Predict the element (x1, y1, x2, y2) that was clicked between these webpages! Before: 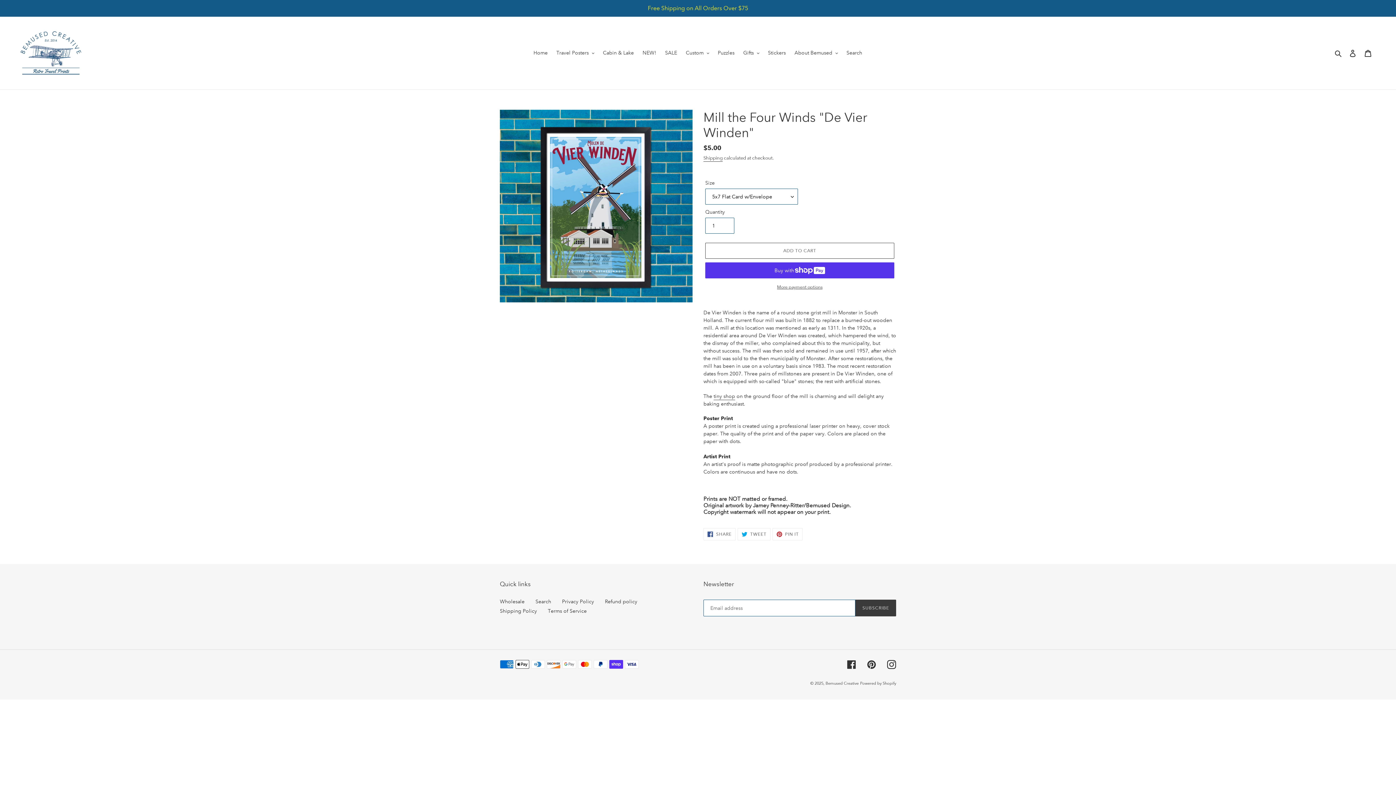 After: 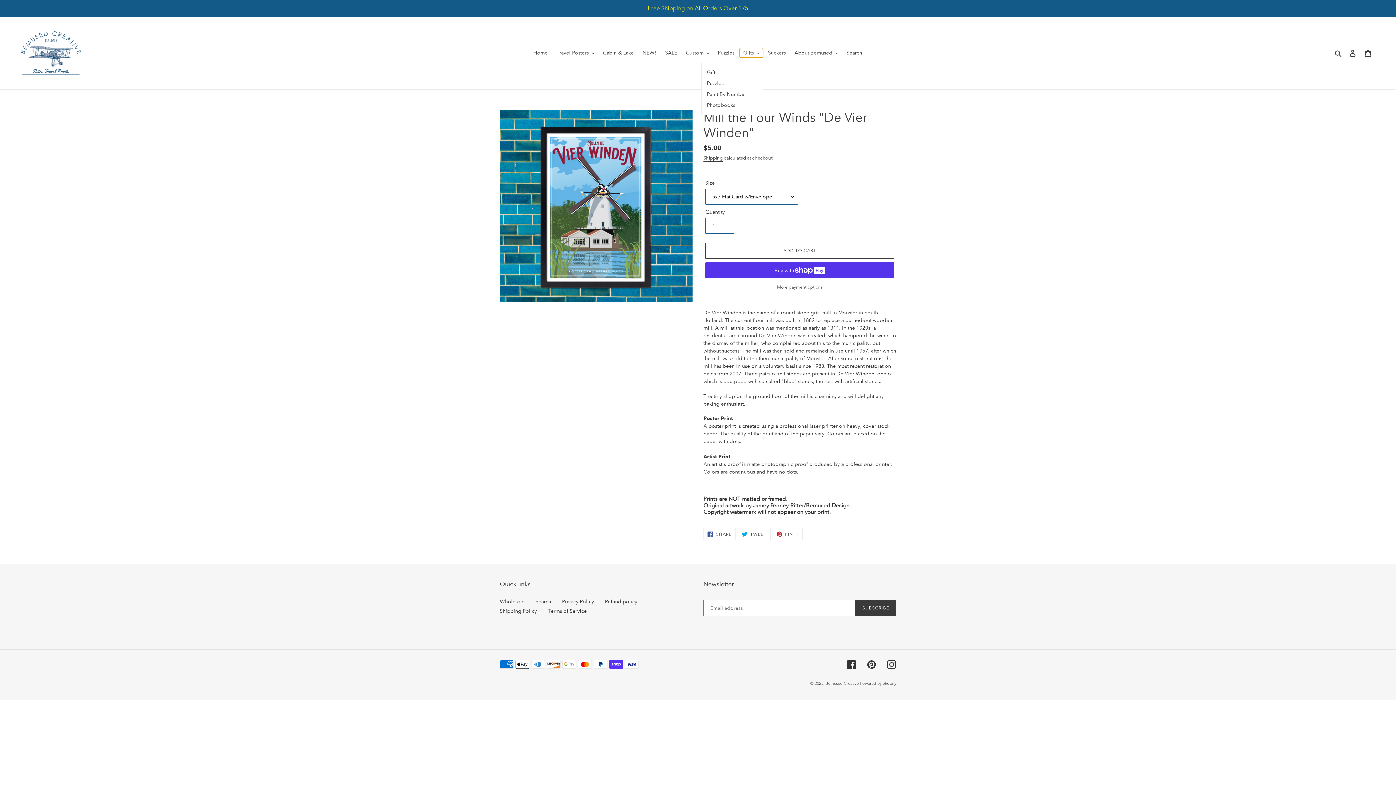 Action: label: Gifts bbox: (739, 48, 763, 57)